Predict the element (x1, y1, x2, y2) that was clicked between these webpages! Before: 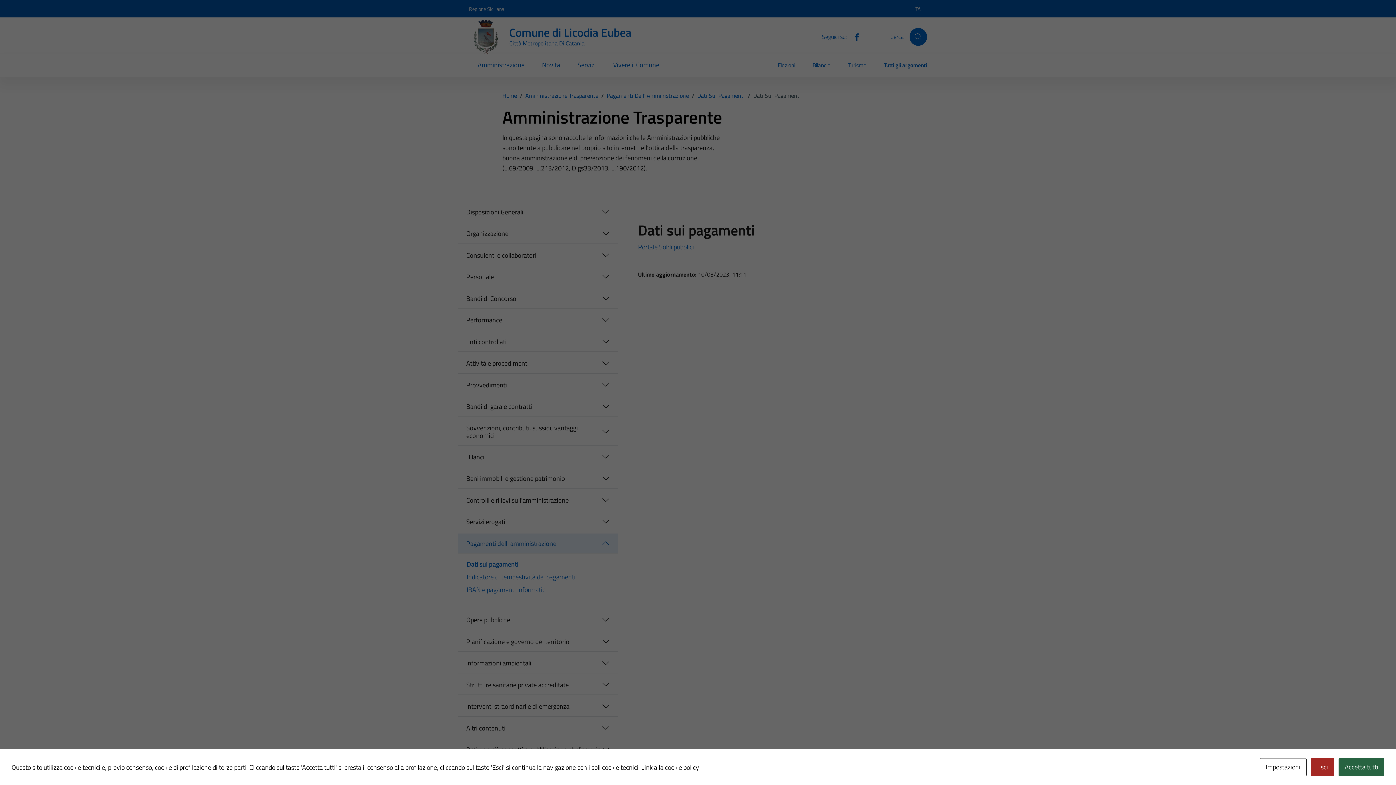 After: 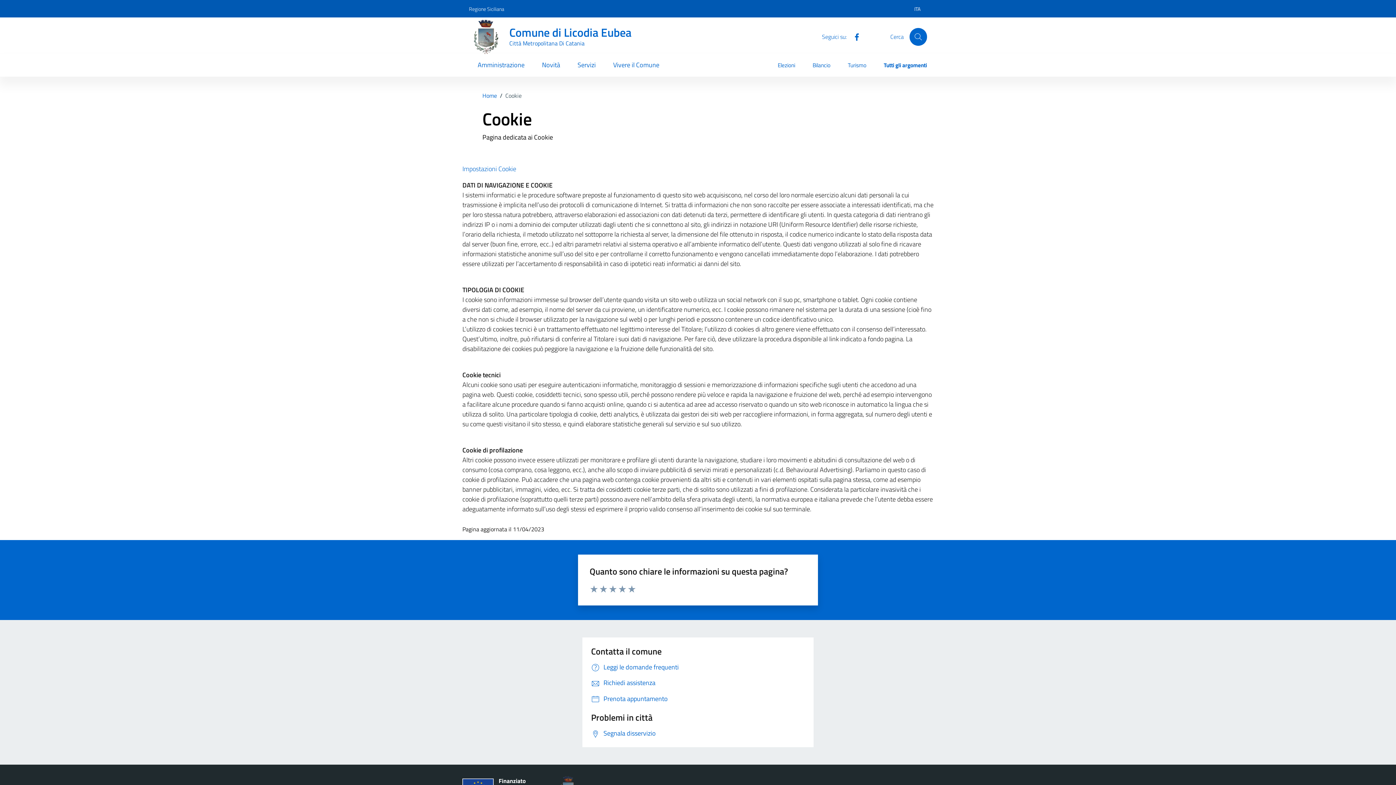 Action: bbox: (641, 762, 699, 772) label: Link alla cookie policy